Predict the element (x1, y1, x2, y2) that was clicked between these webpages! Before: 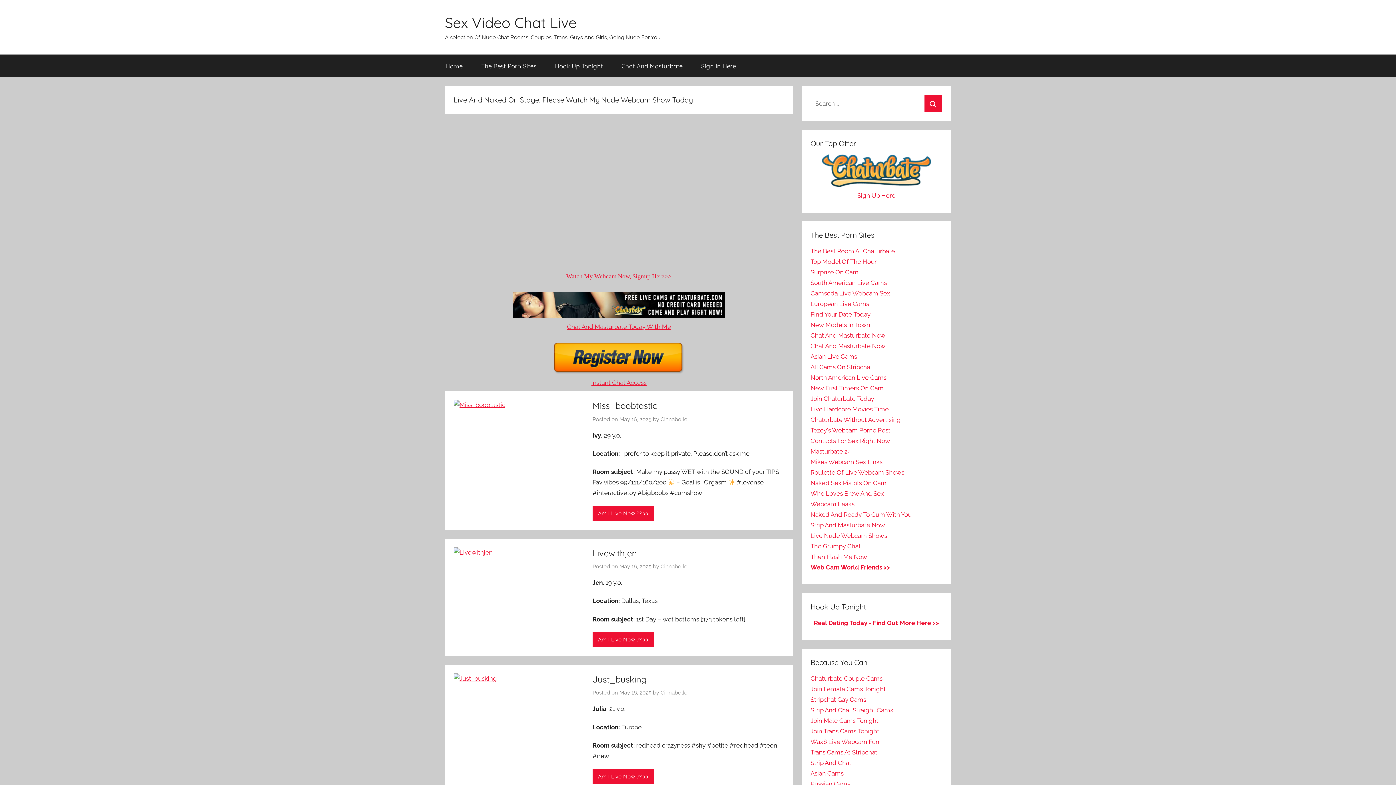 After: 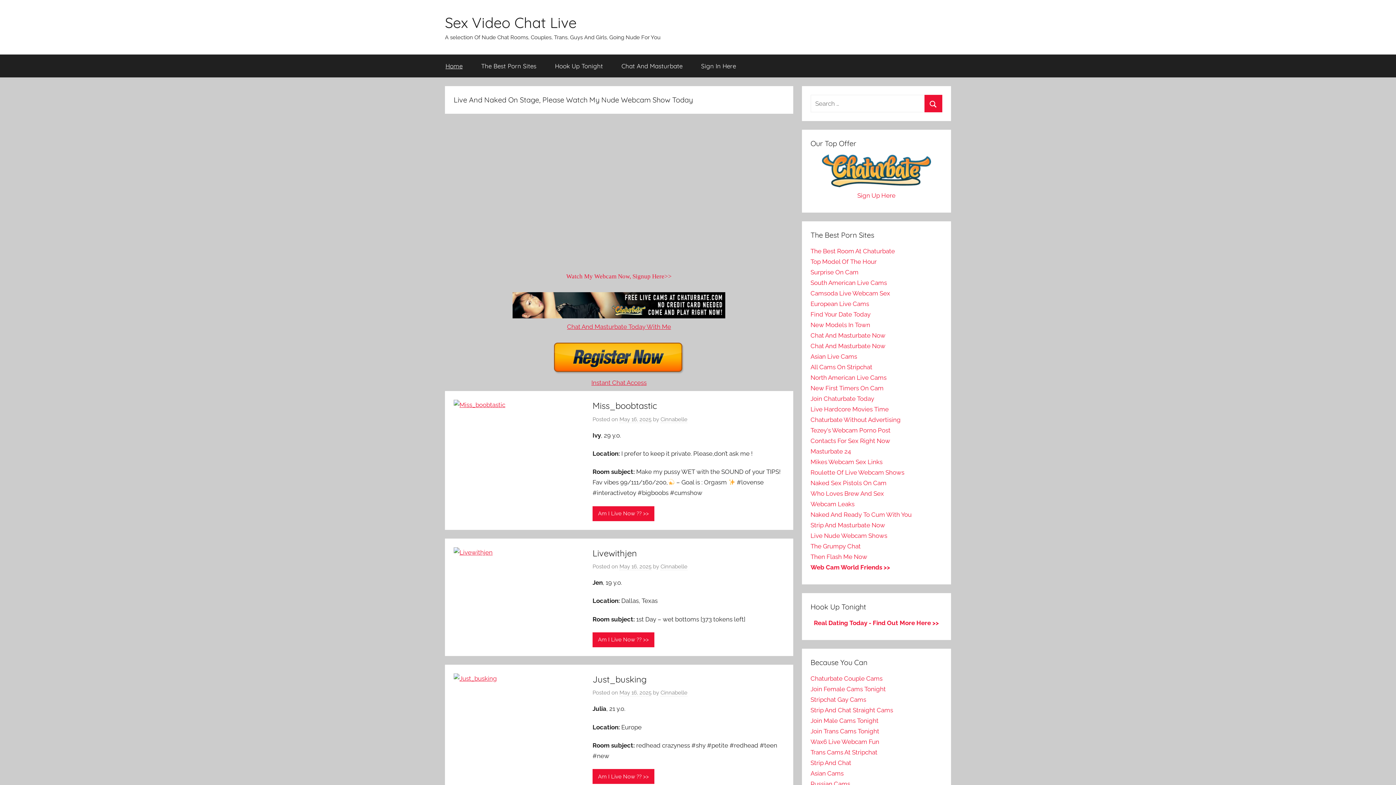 Action: label: Watch My Webcam Now, Signup Here>> bbox: (566, 272, 671, 280)